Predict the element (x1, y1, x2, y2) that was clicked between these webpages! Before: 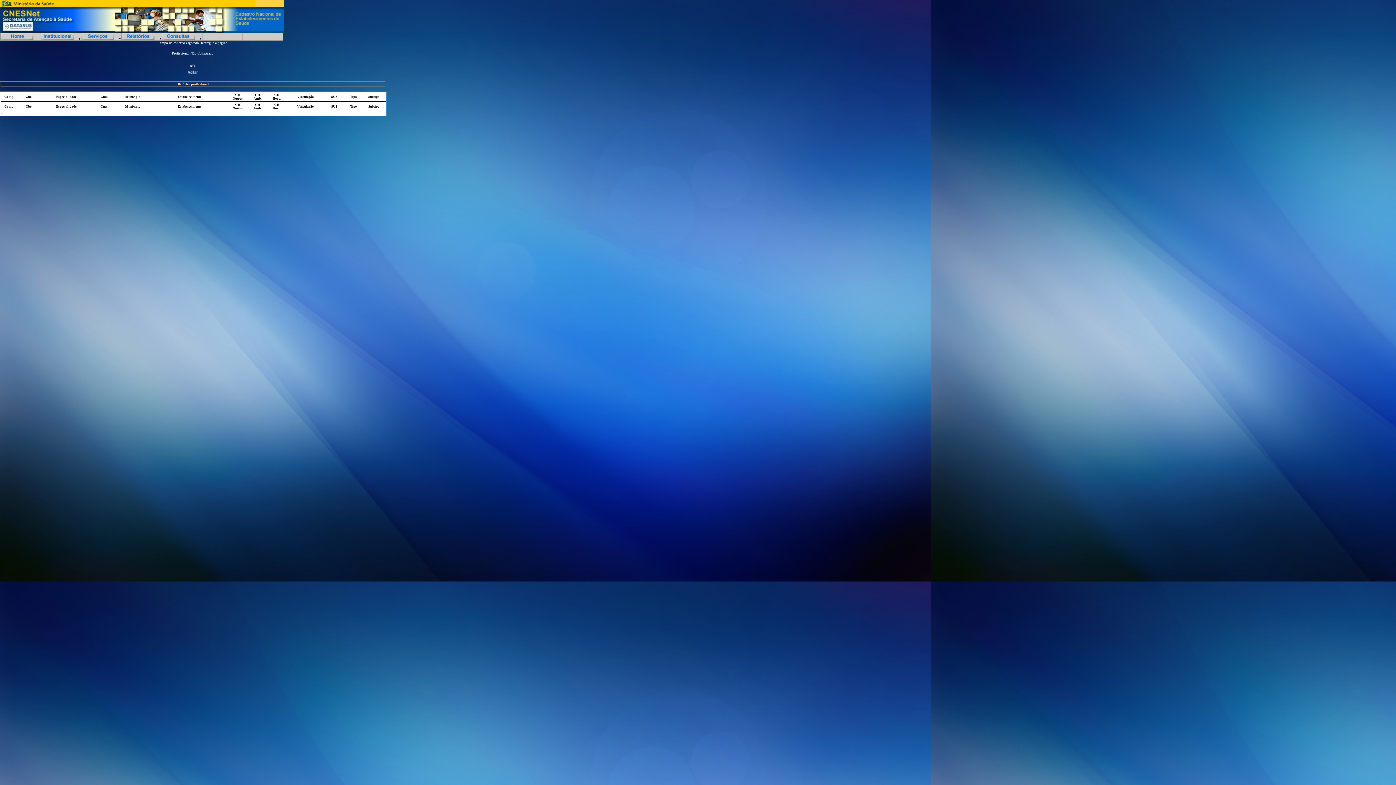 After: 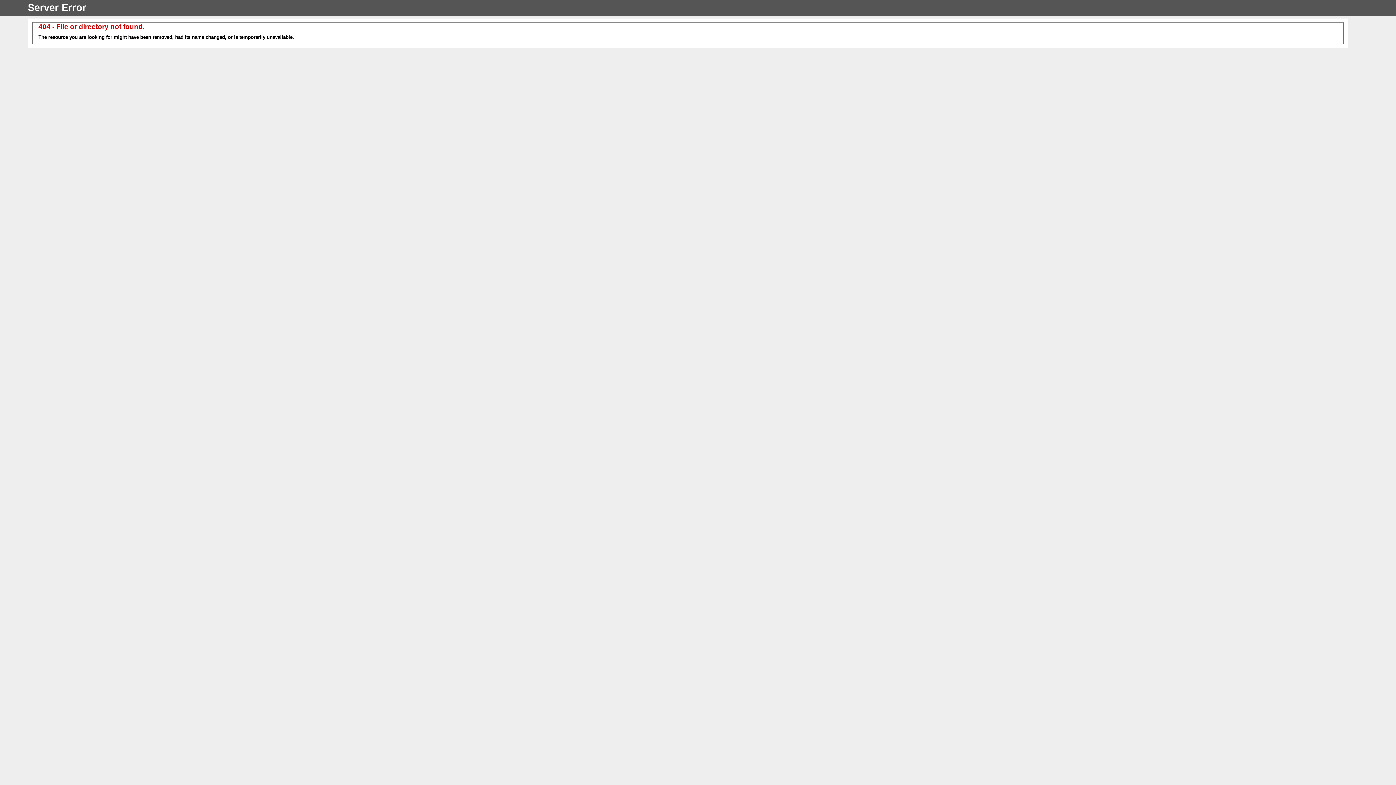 Action: bbox: (187, 71, 197, 75)